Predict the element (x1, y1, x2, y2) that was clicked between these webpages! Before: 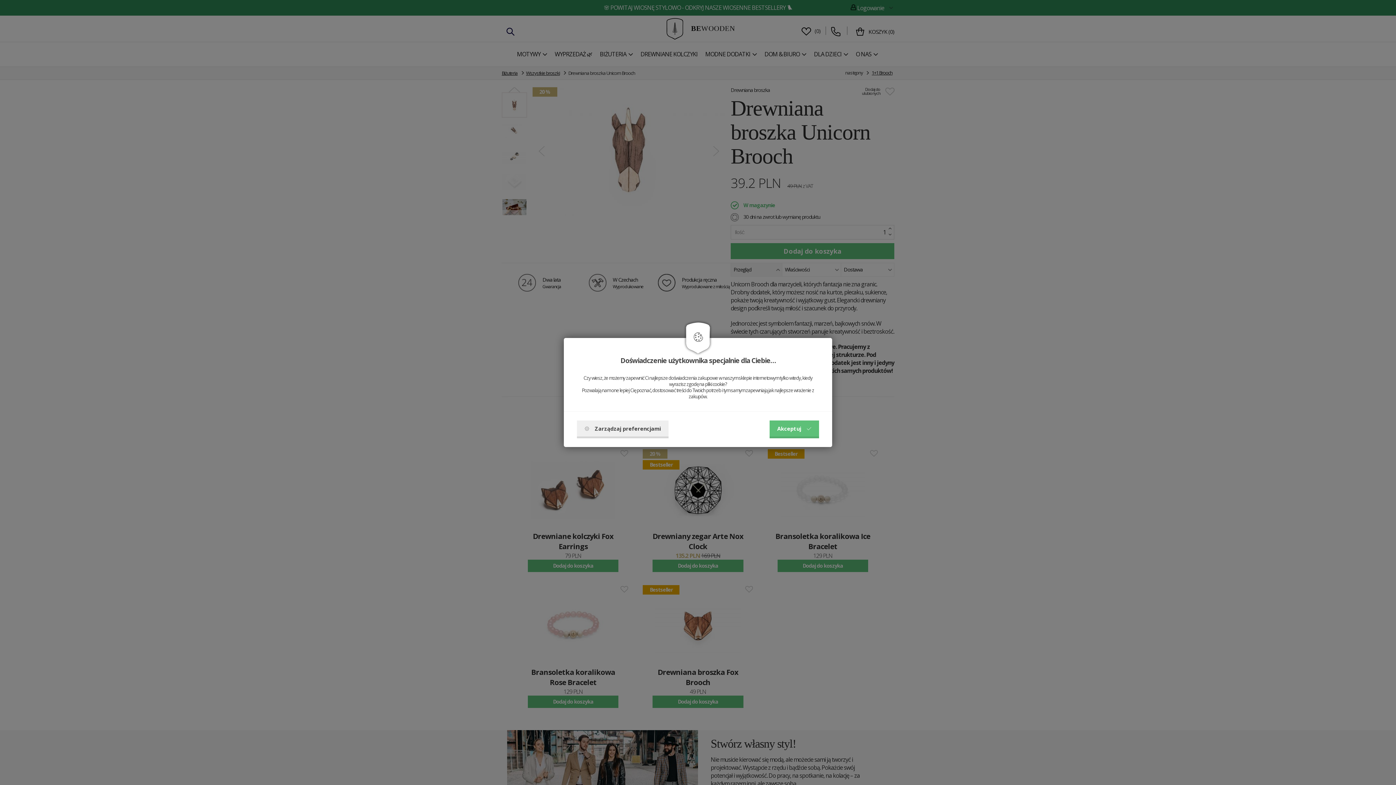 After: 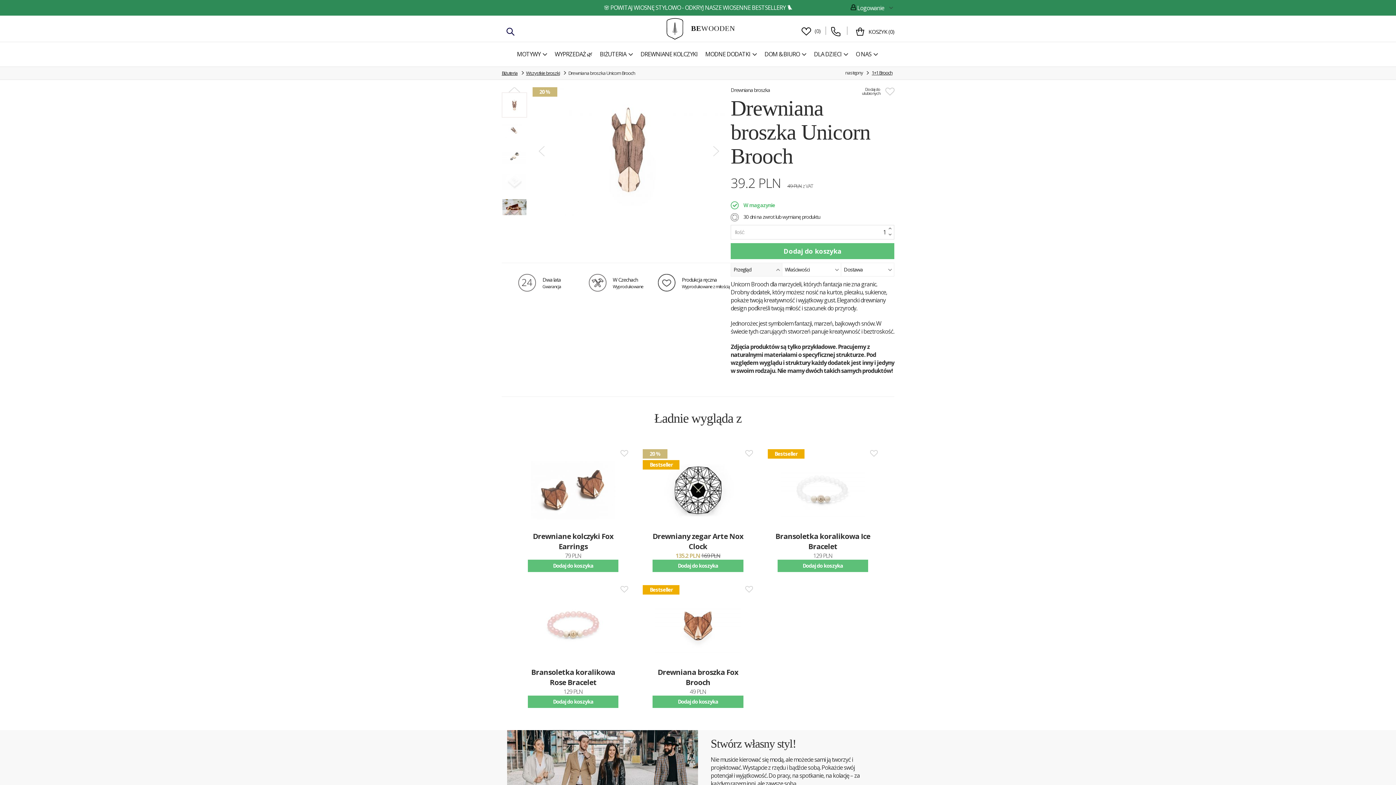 Action: label: Akceptuj bbox: (769, 420, 819, 438)